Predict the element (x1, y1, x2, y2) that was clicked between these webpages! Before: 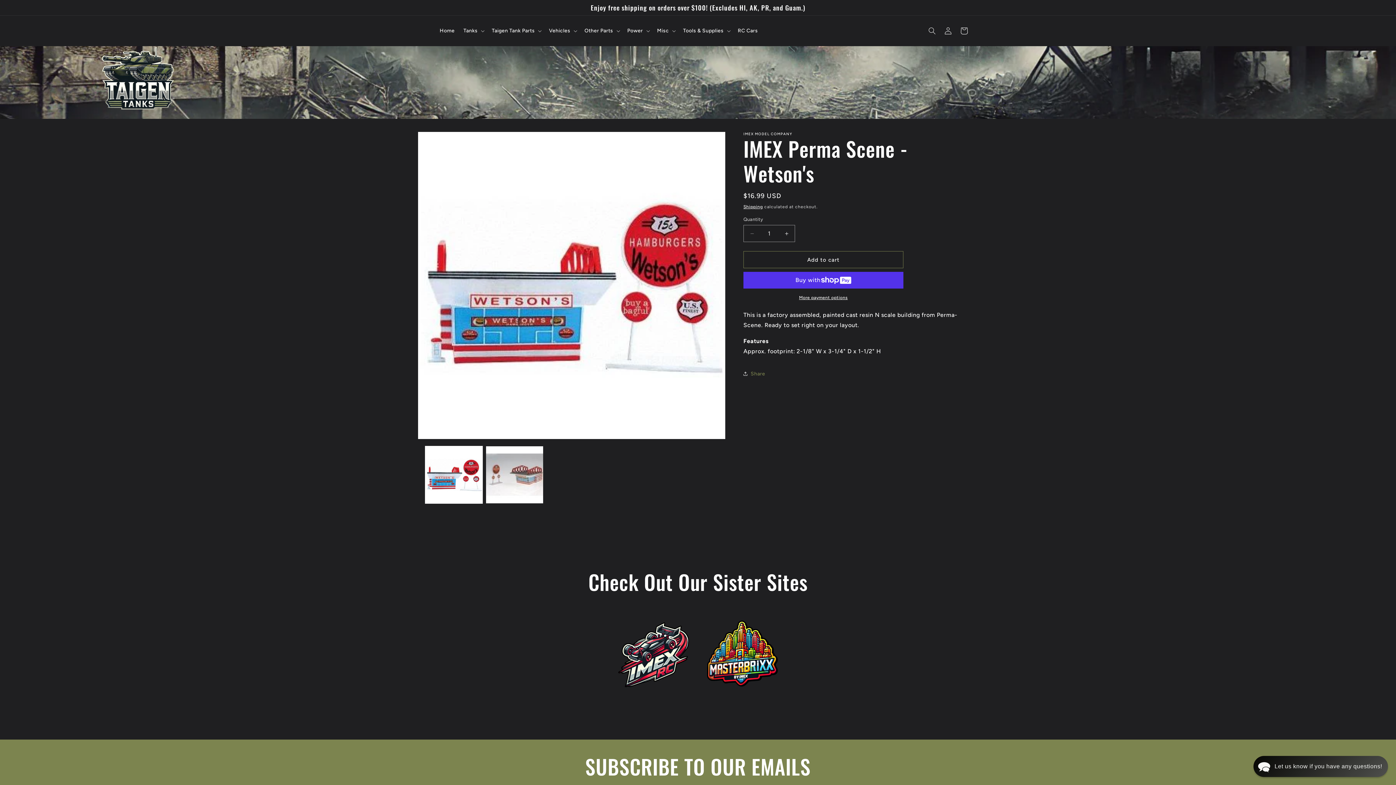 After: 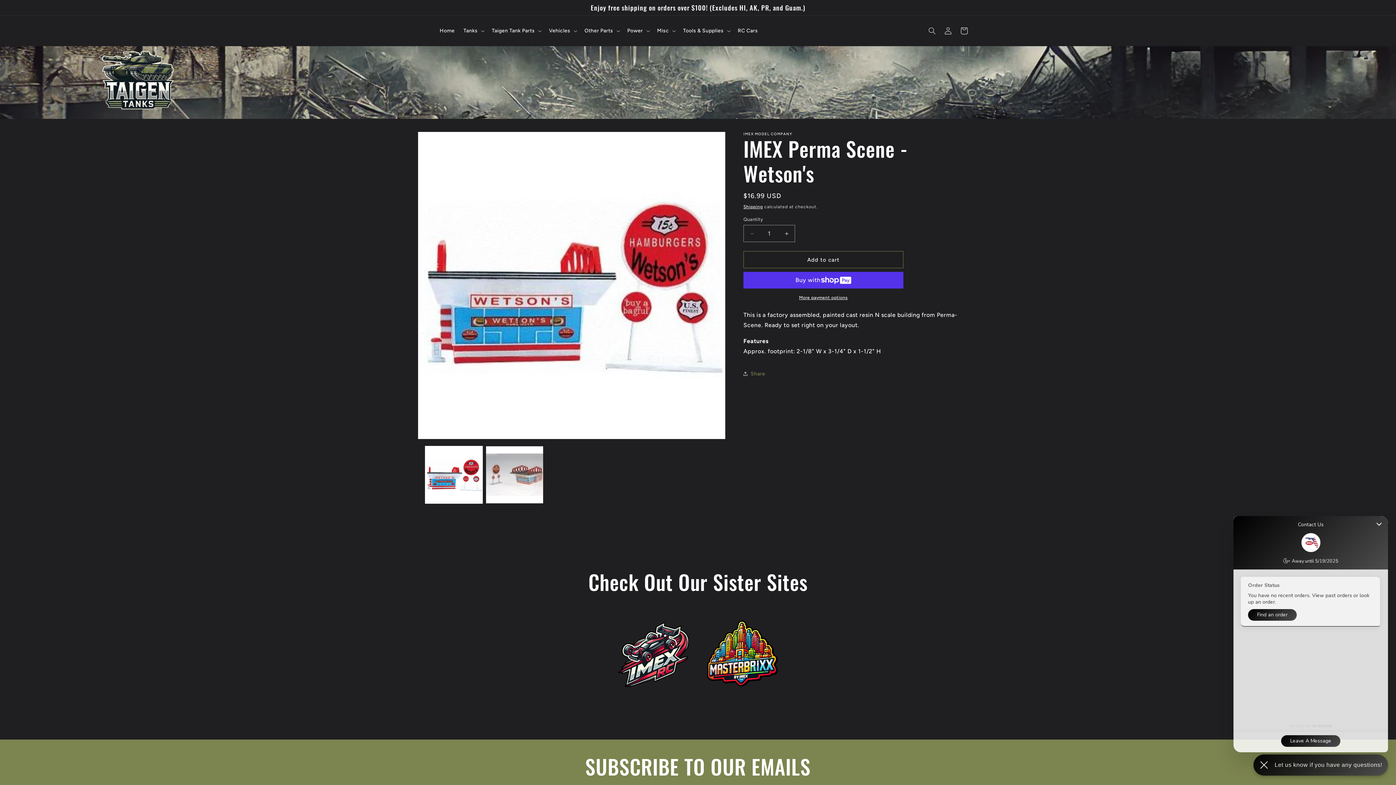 Action: label: Contact Us Directly bbox: (1274, 756, 1382, 777)